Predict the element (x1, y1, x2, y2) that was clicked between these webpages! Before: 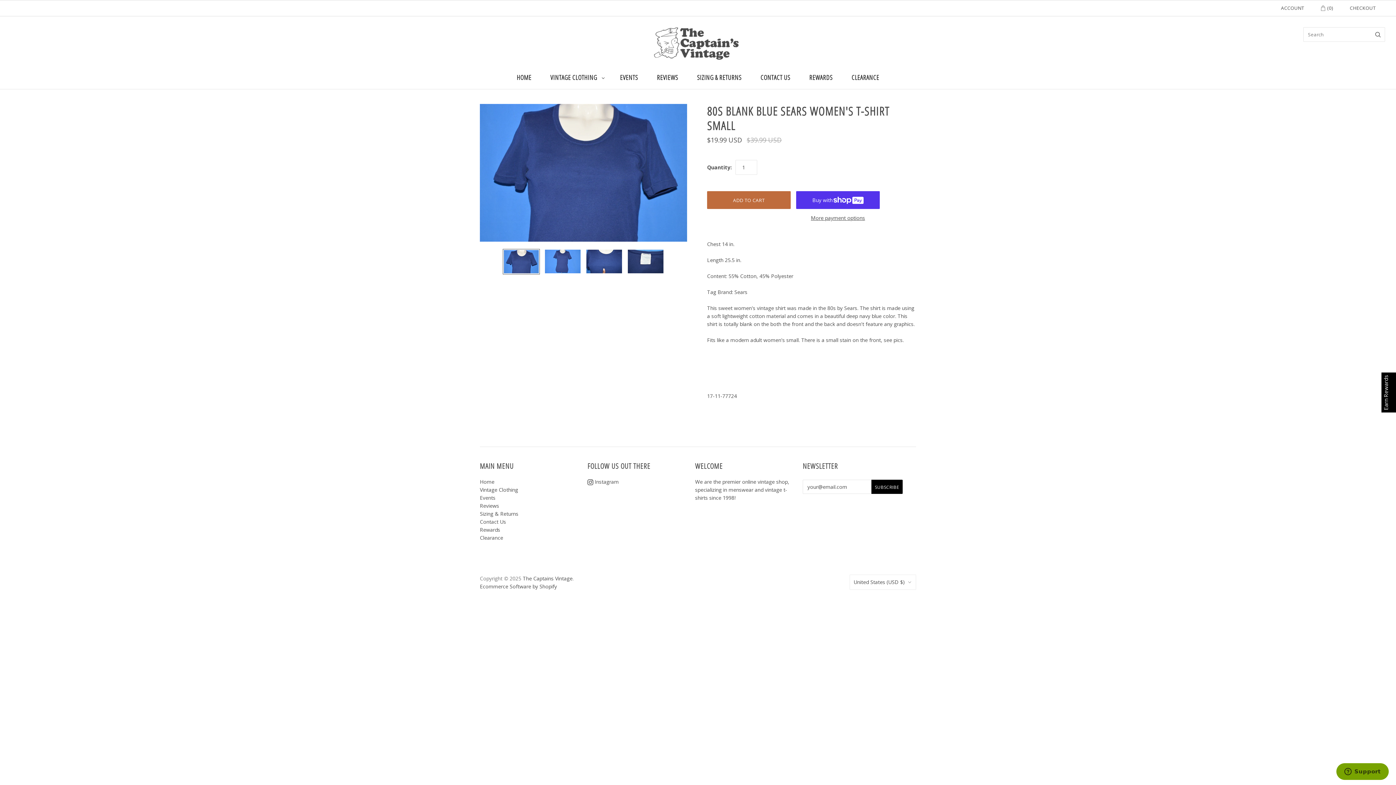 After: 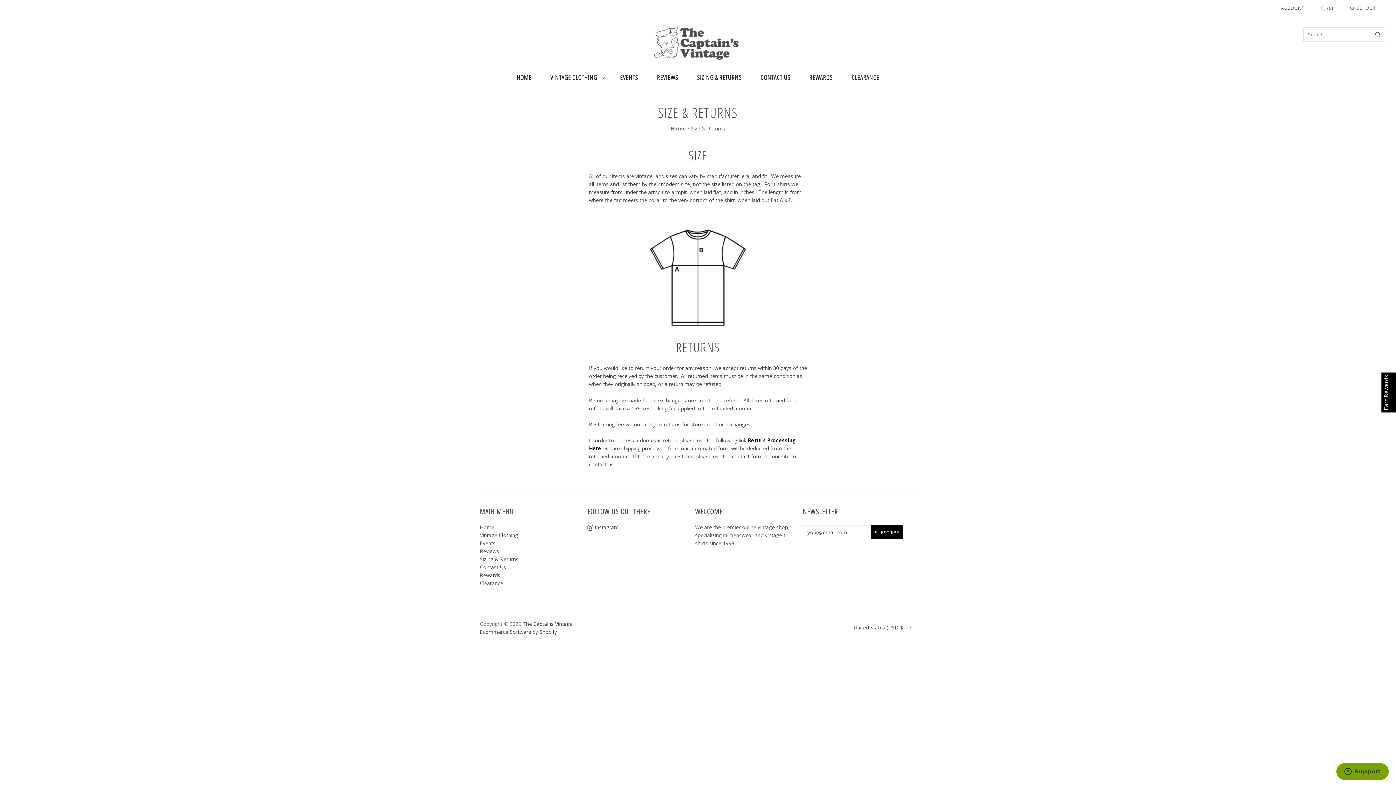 Action: bbox: (480, 518, 520, 525) label: Sizing & Returns